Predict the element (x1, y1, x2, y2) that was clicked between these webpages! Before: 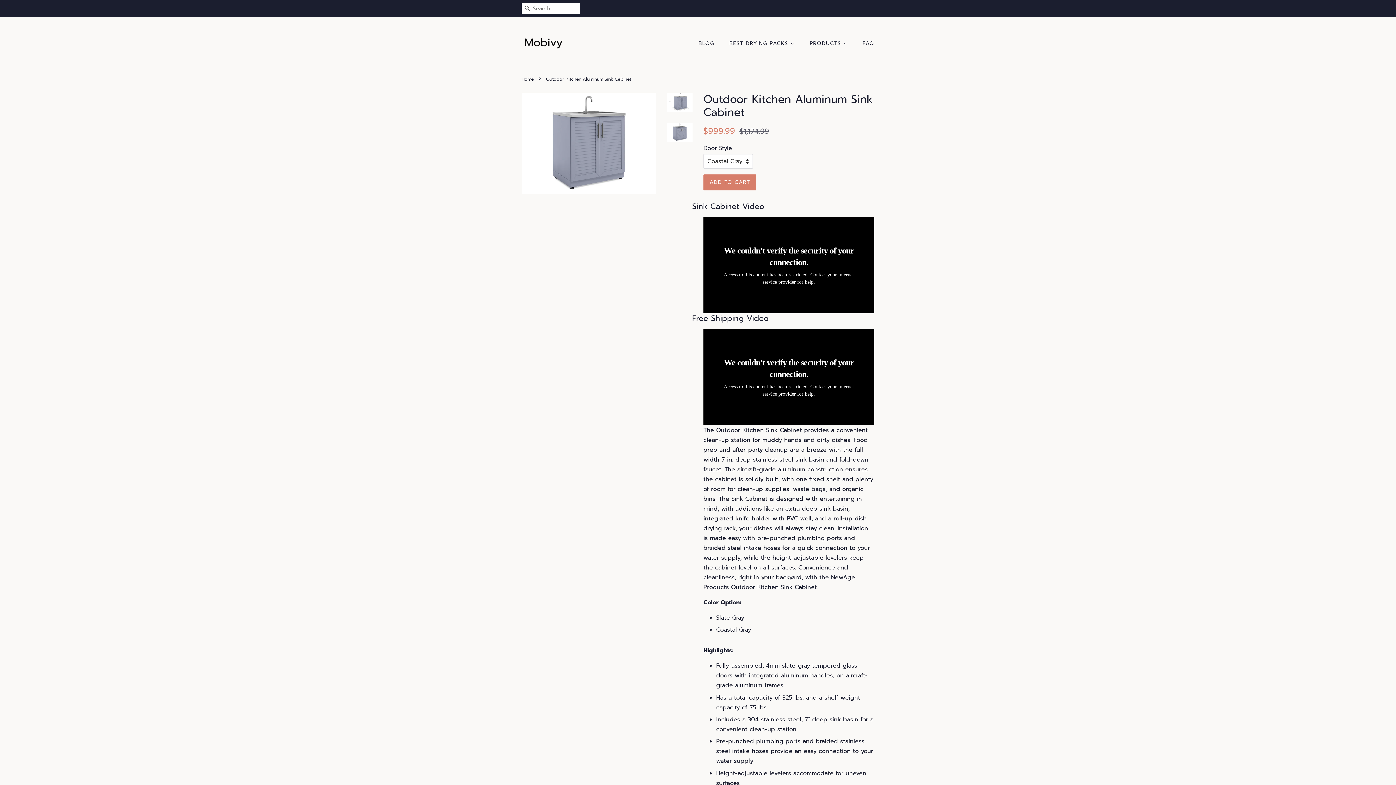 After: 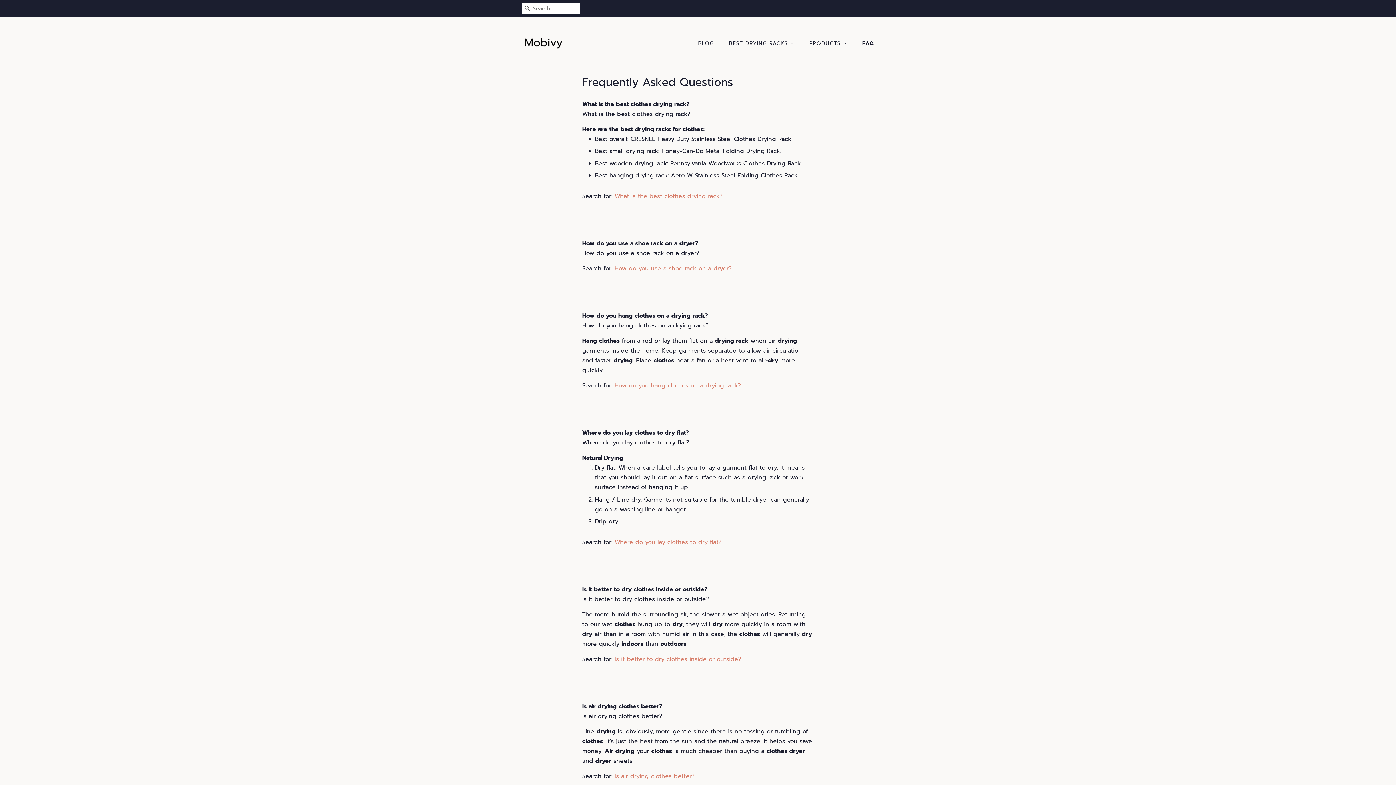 Action: bbox: (857, 36, 874, 50) label: FAQ